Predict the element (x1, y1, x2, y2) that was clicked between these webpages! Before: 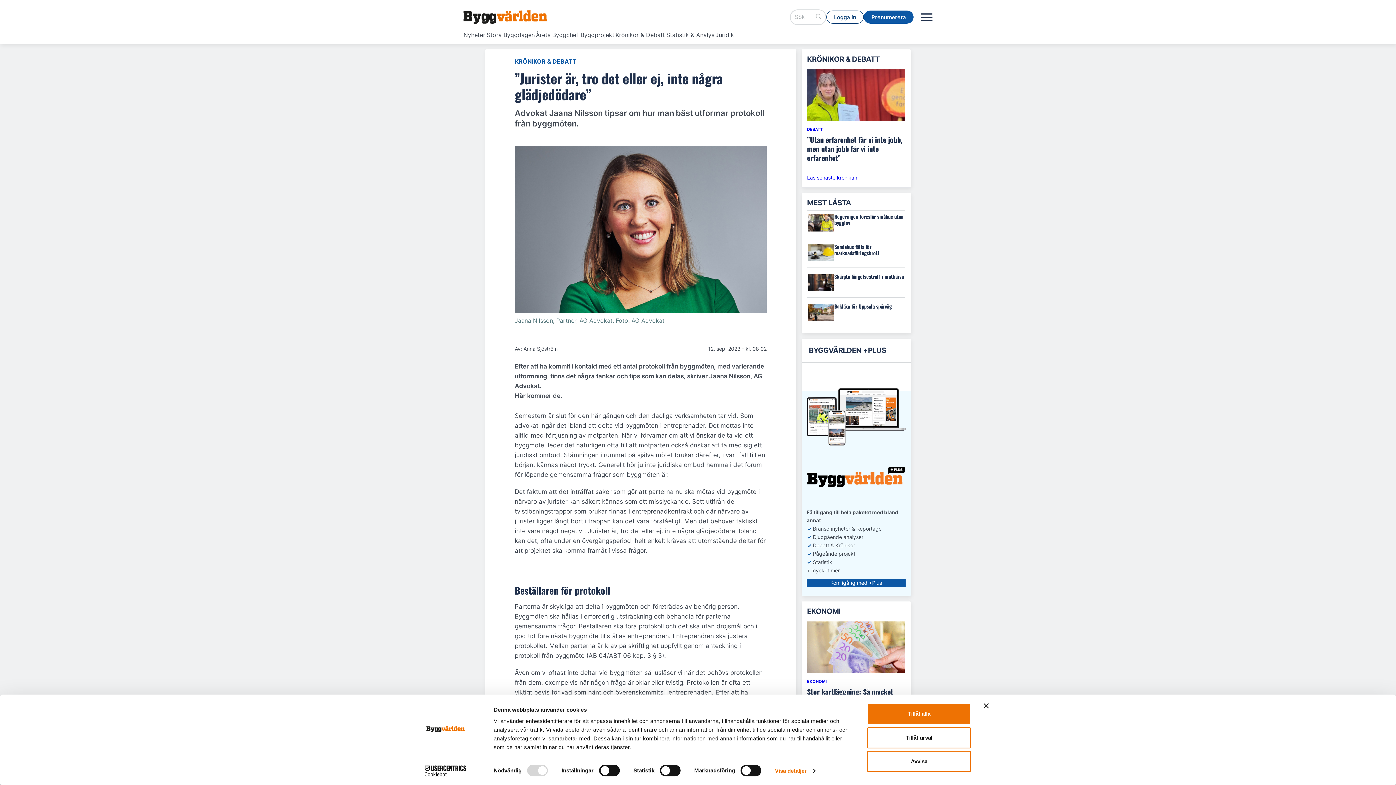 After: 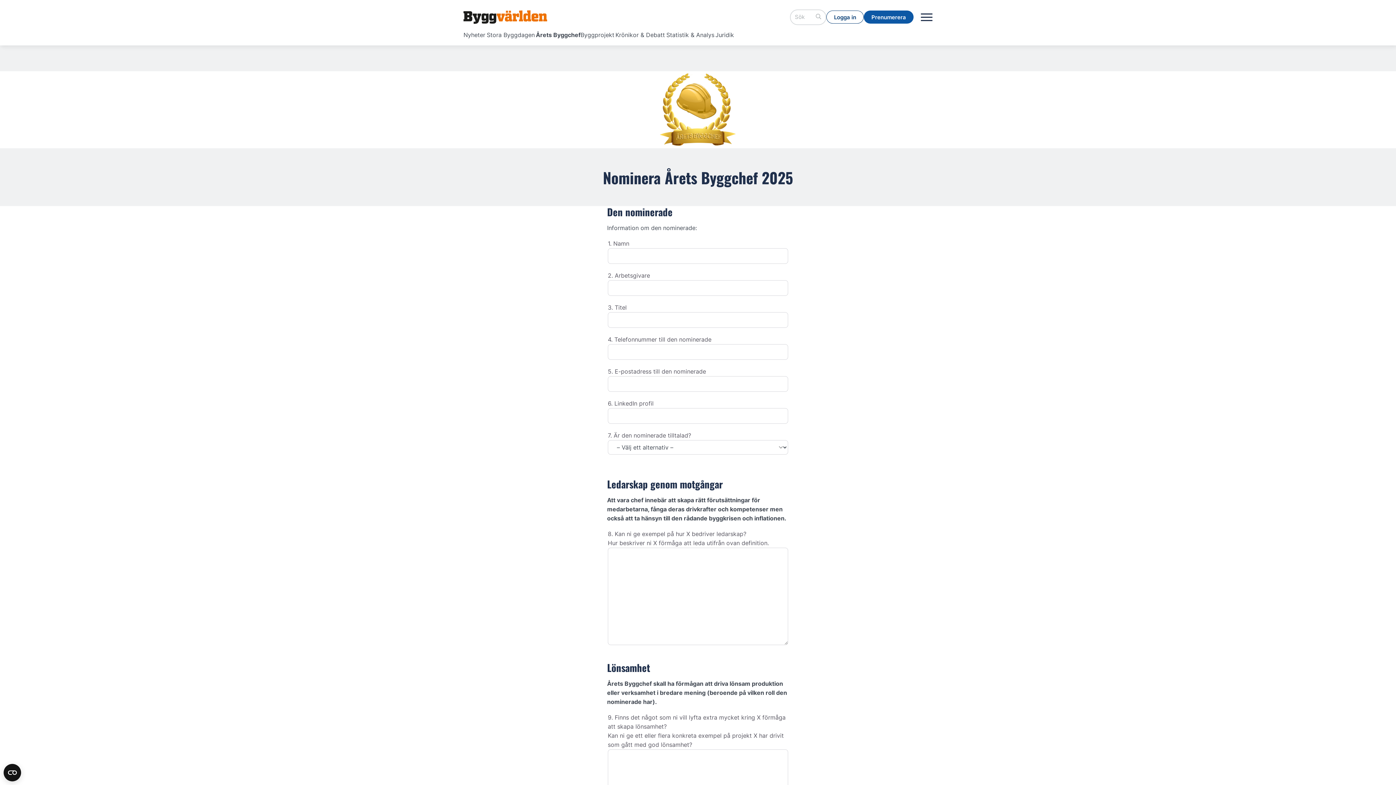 Action: label: Årets Byggchef bbox: (536, 30, 580, 38)